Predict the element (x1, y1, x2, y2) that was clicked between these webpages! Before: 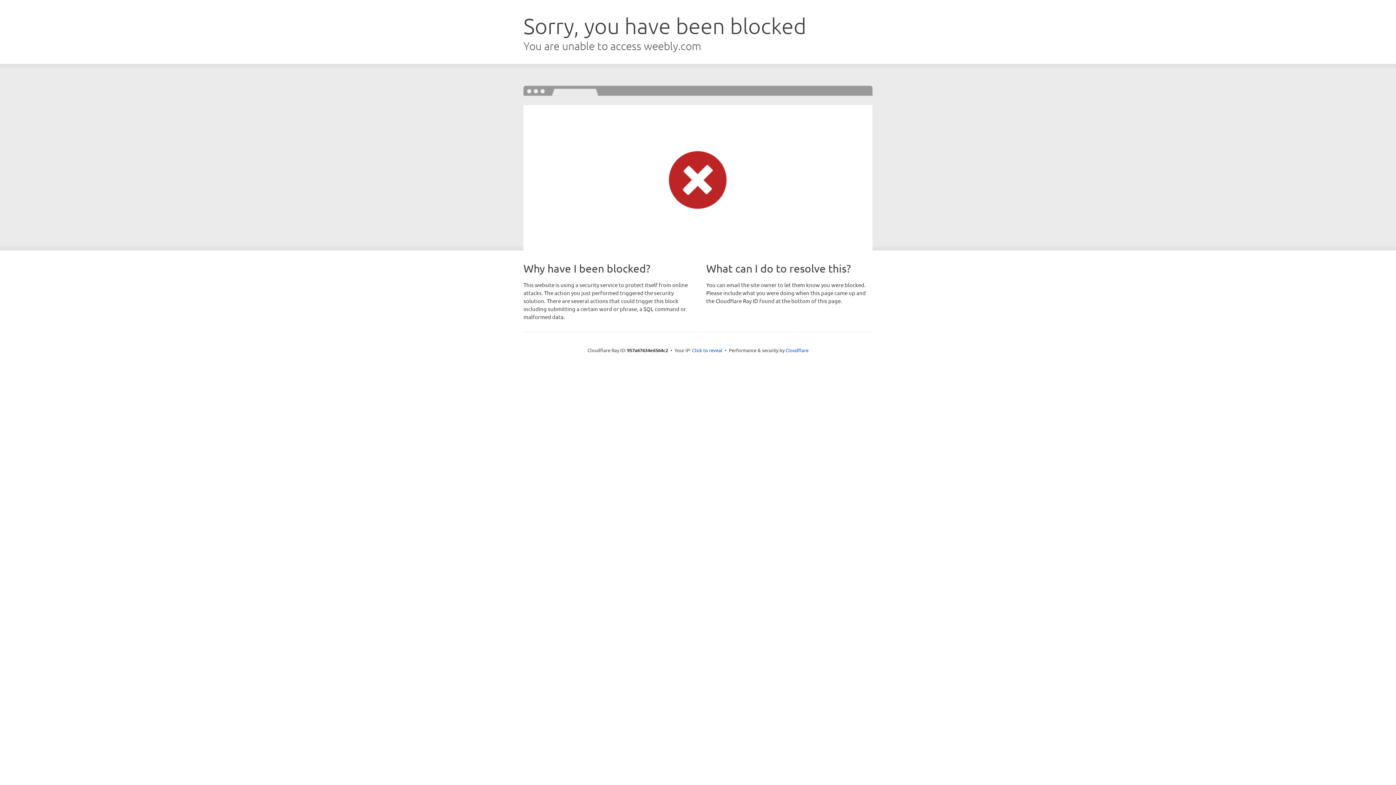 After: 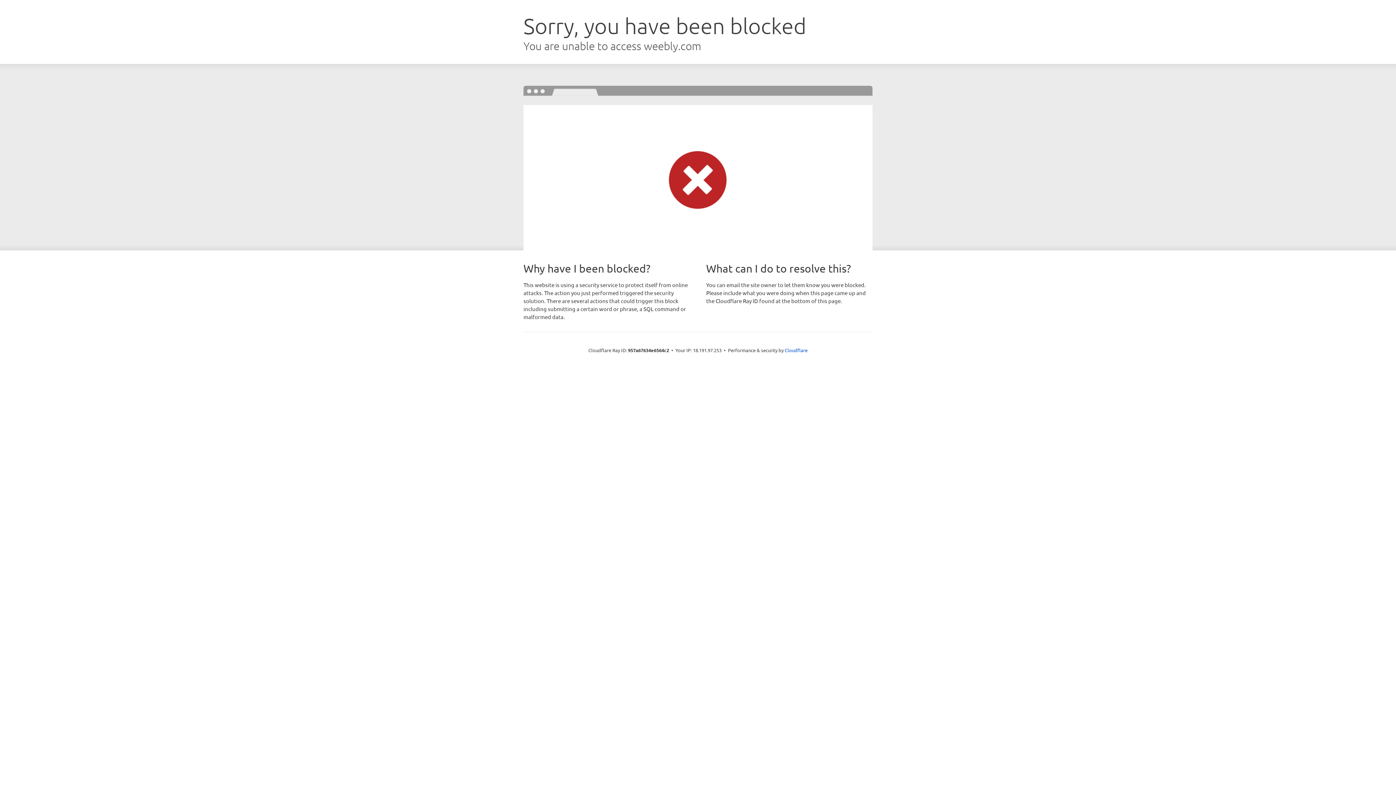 Action: bbox: (692, 346, 722, 353) label: Click to reveal